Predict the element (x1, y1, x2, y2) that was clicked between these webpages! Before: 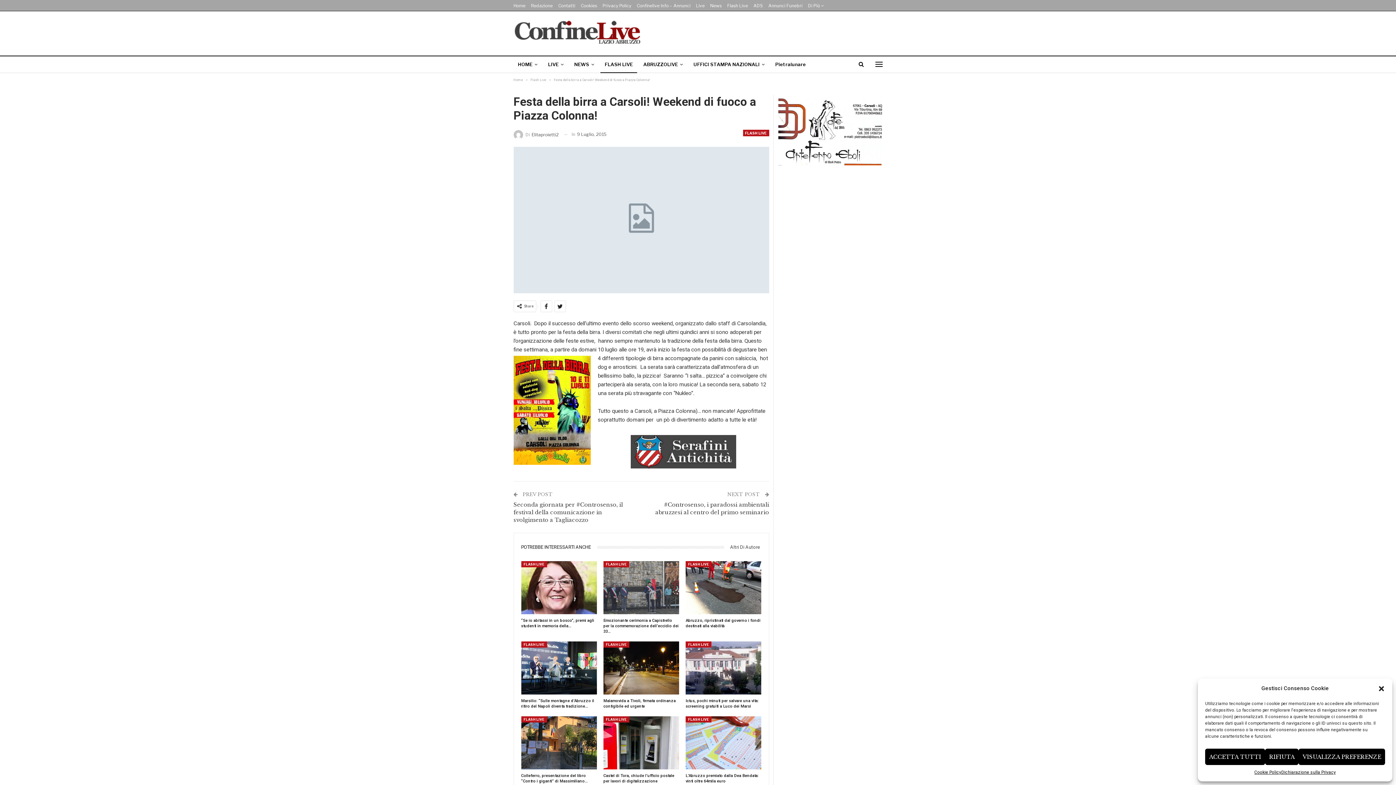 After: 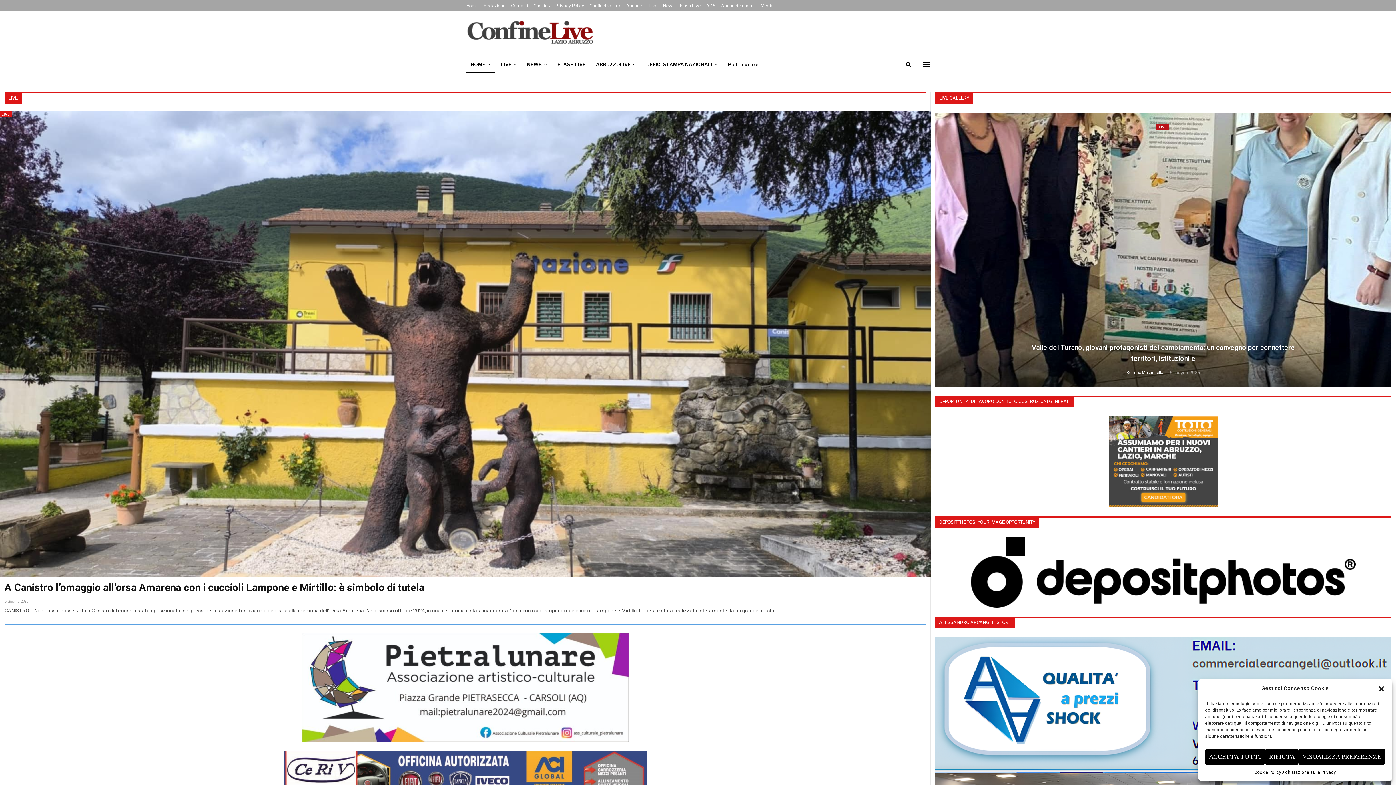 Action: bbox: (513, 2, 525, 8) label: Home